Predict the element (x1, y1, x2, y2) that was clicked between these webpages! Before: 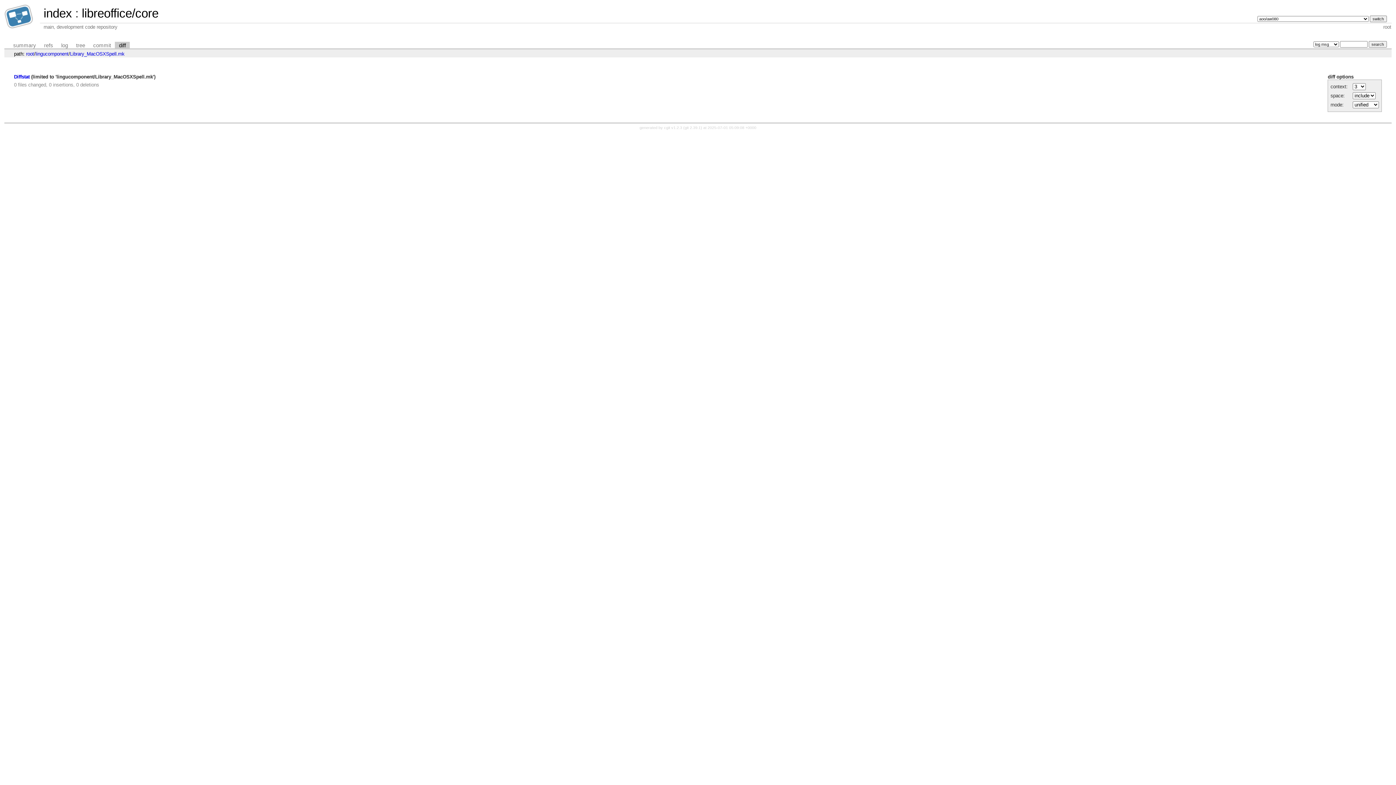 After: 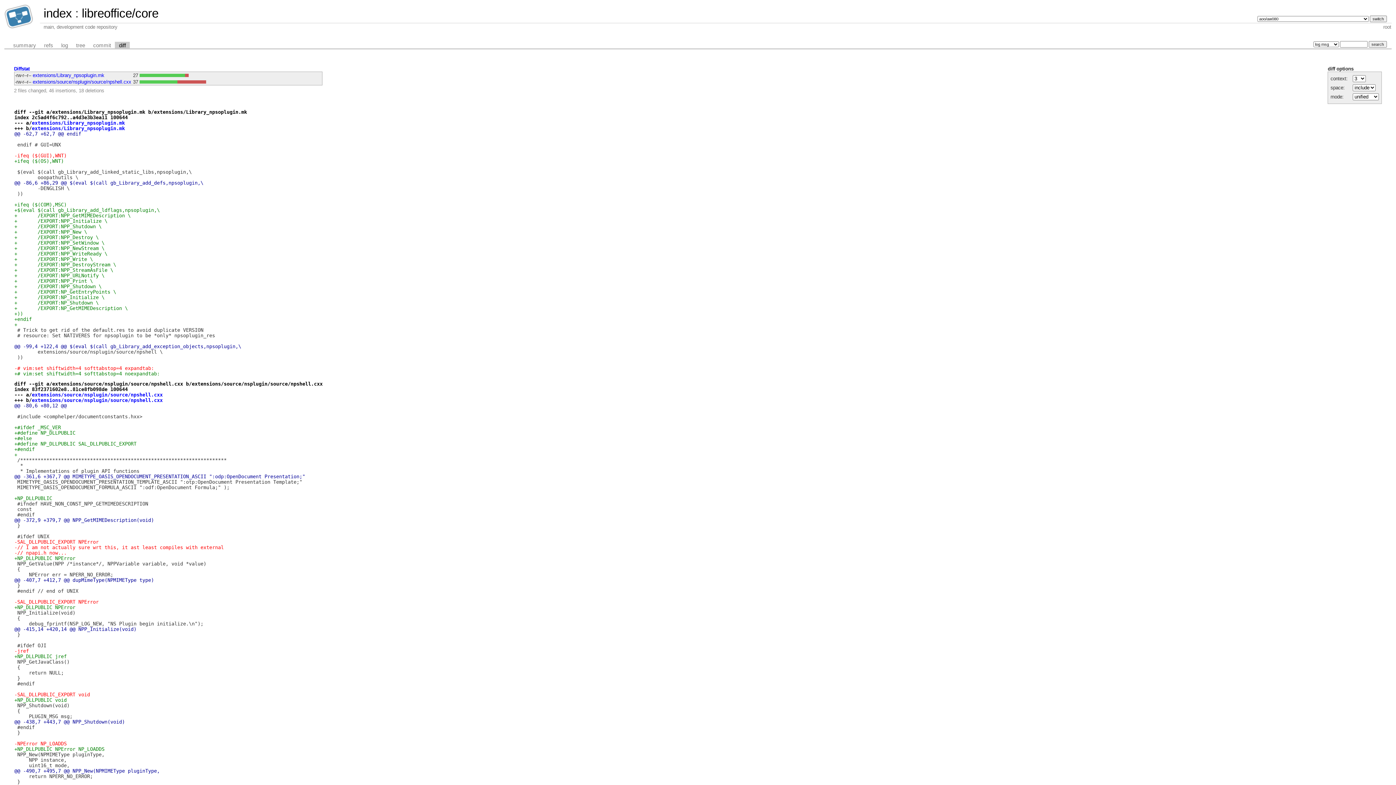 Action: label: root bbox: (26, 51, 34, 56)